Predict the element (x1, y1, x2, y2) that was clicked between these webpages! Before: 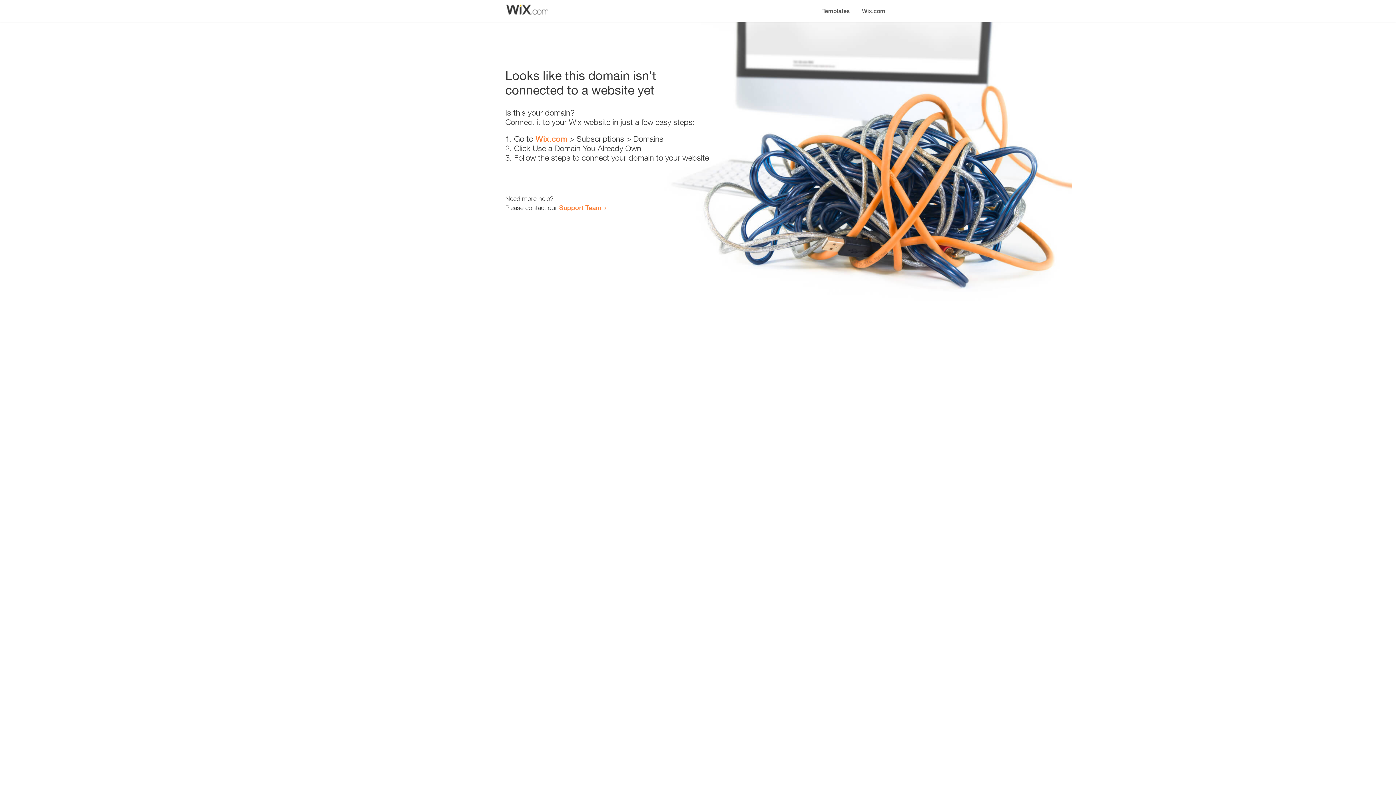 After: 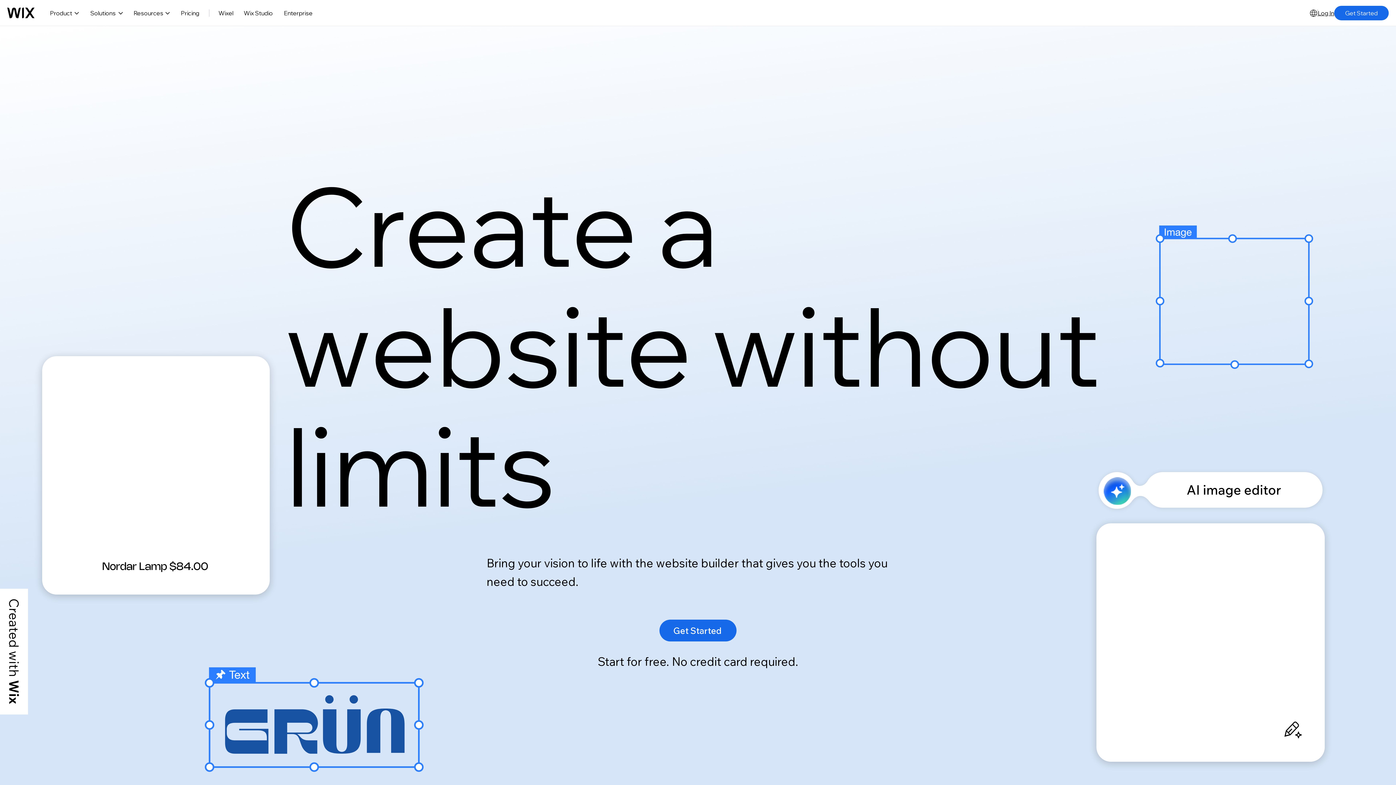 Action: label: Wix.com bbox: (535, 134, 567, 143)